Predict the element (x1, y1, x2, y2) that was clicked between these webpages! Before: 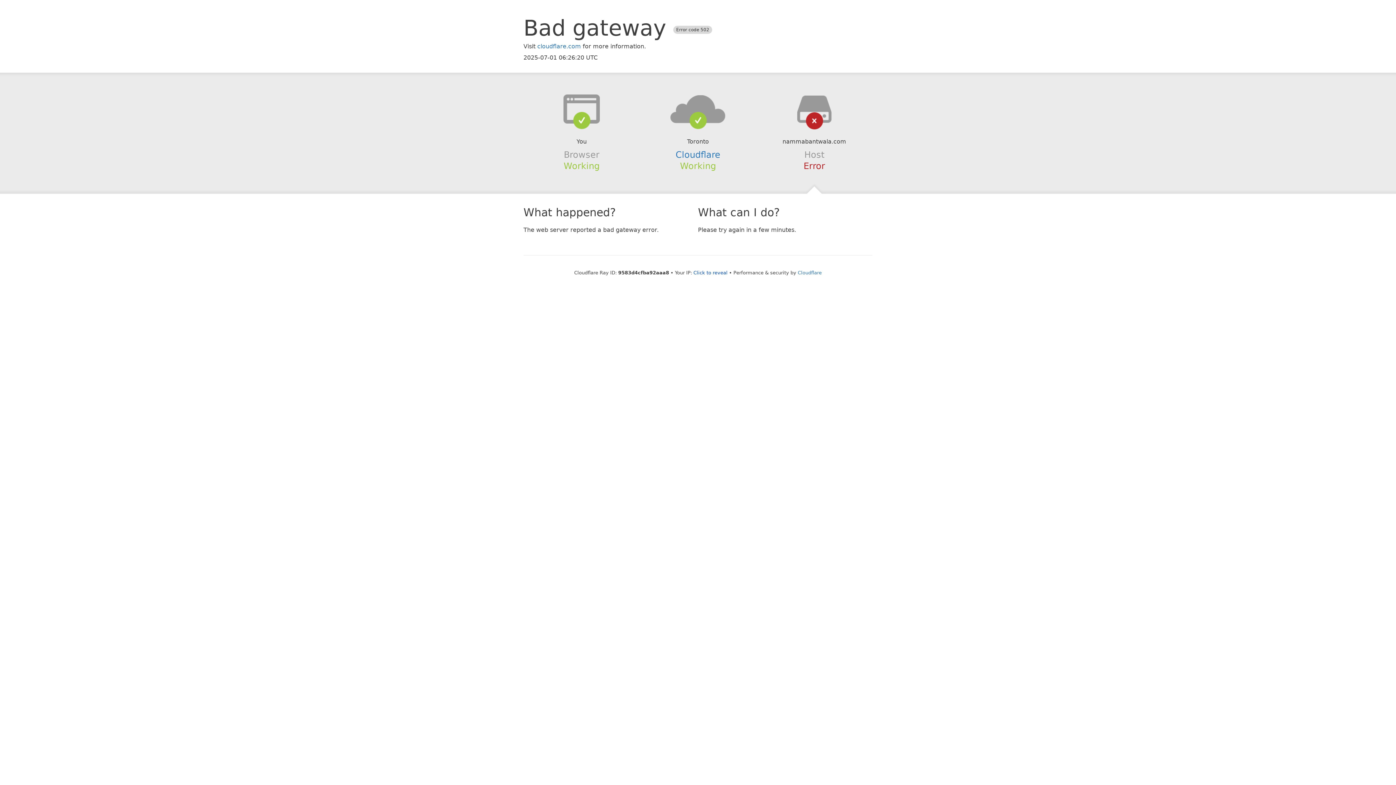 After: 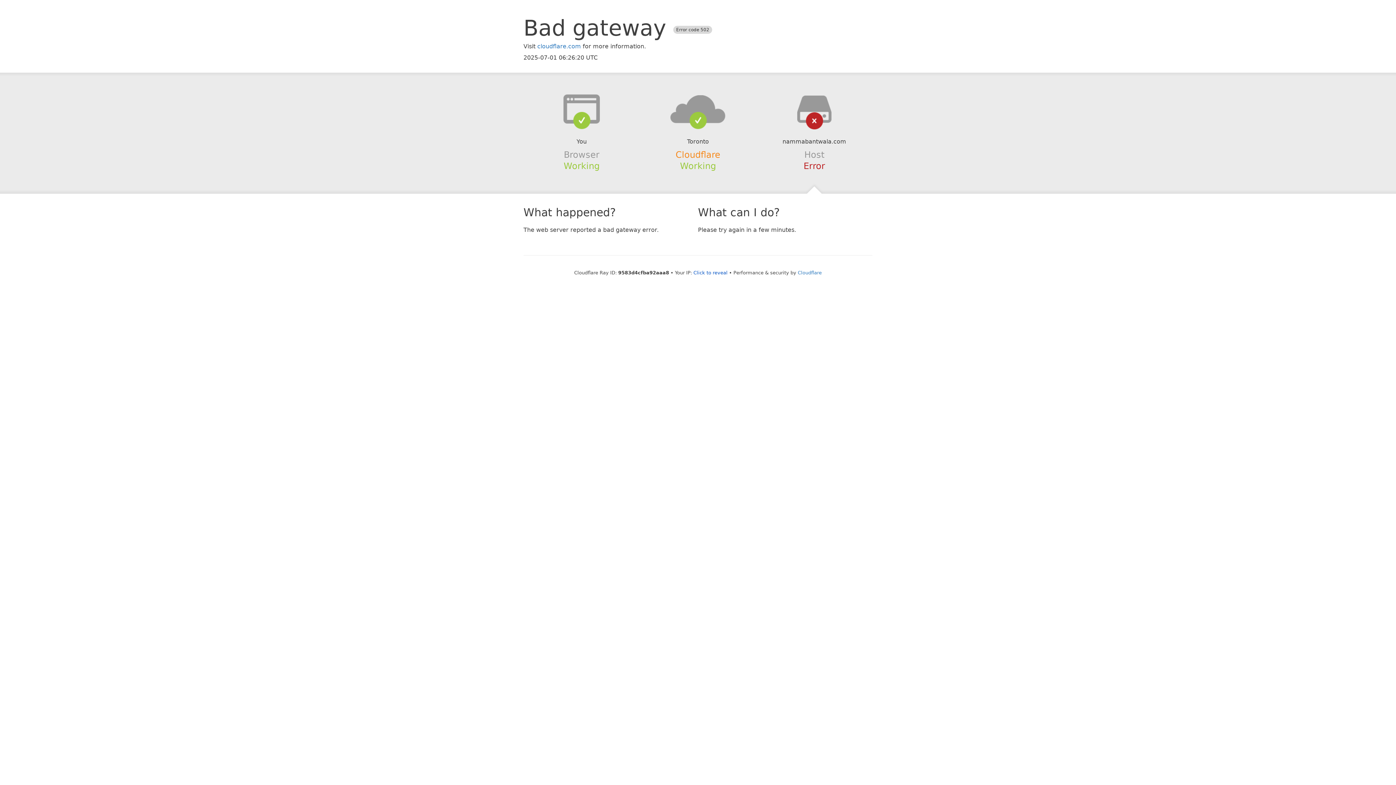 Action: label: Cloudflare bbox: (675, 149, 720, 159)